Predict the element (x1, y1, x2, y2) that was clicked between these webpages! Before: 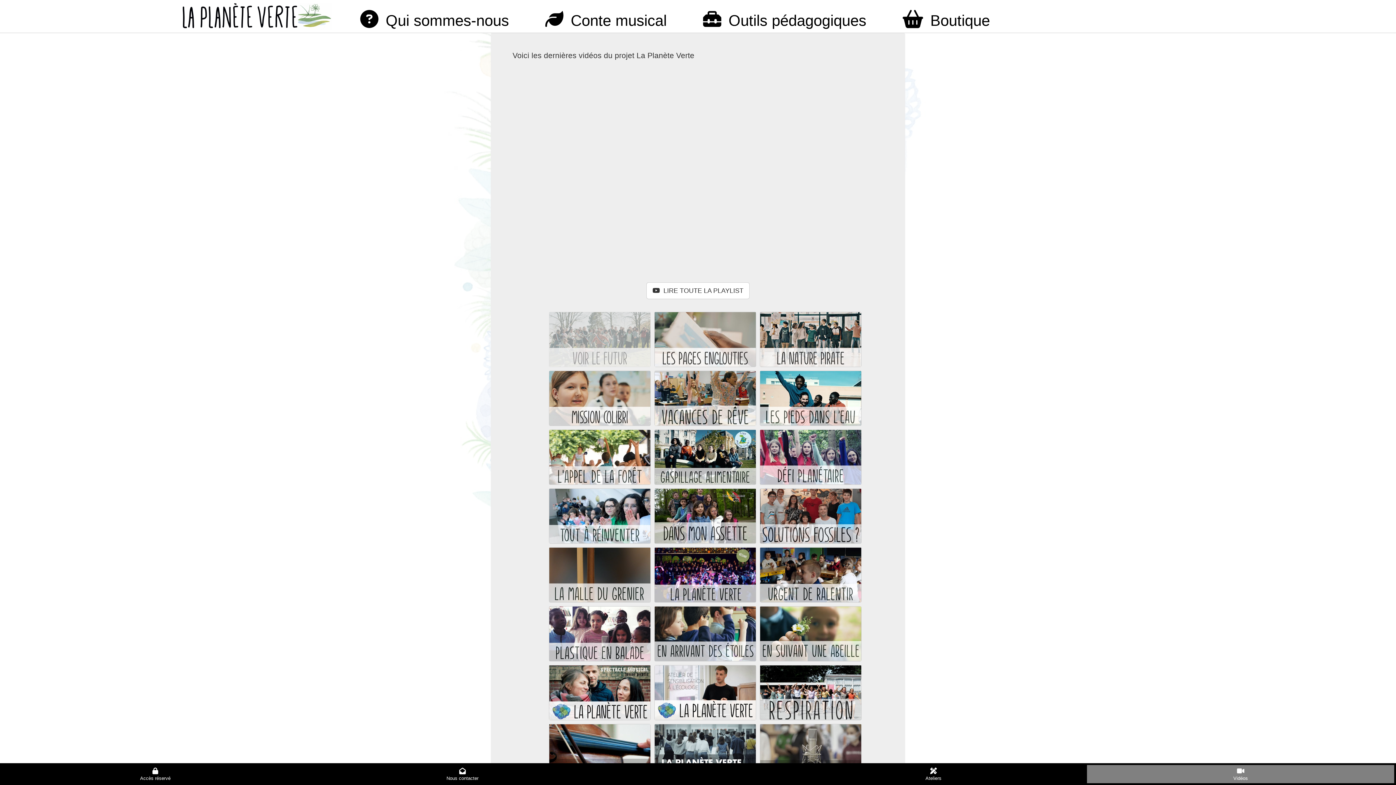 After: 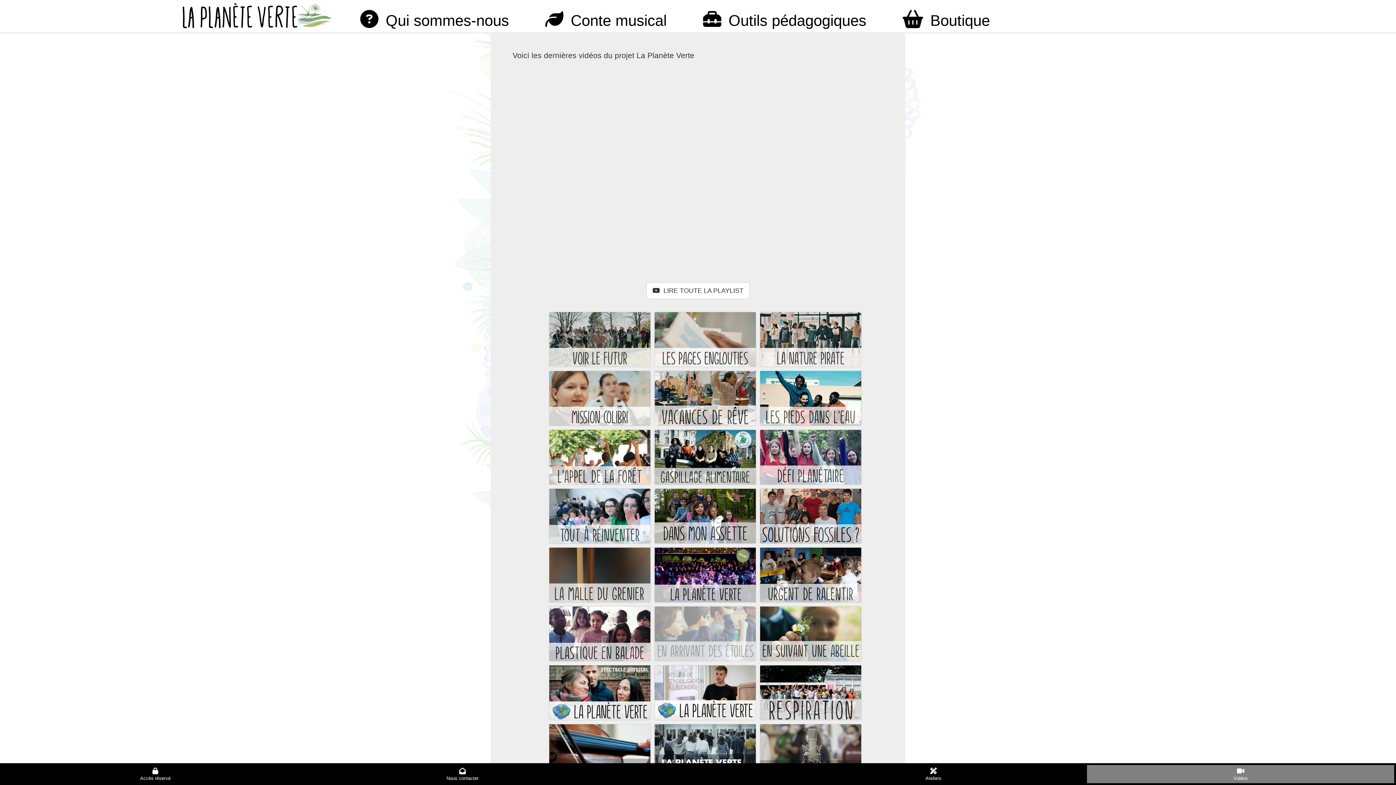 Action: bbox: (654, 606, 756, 661)